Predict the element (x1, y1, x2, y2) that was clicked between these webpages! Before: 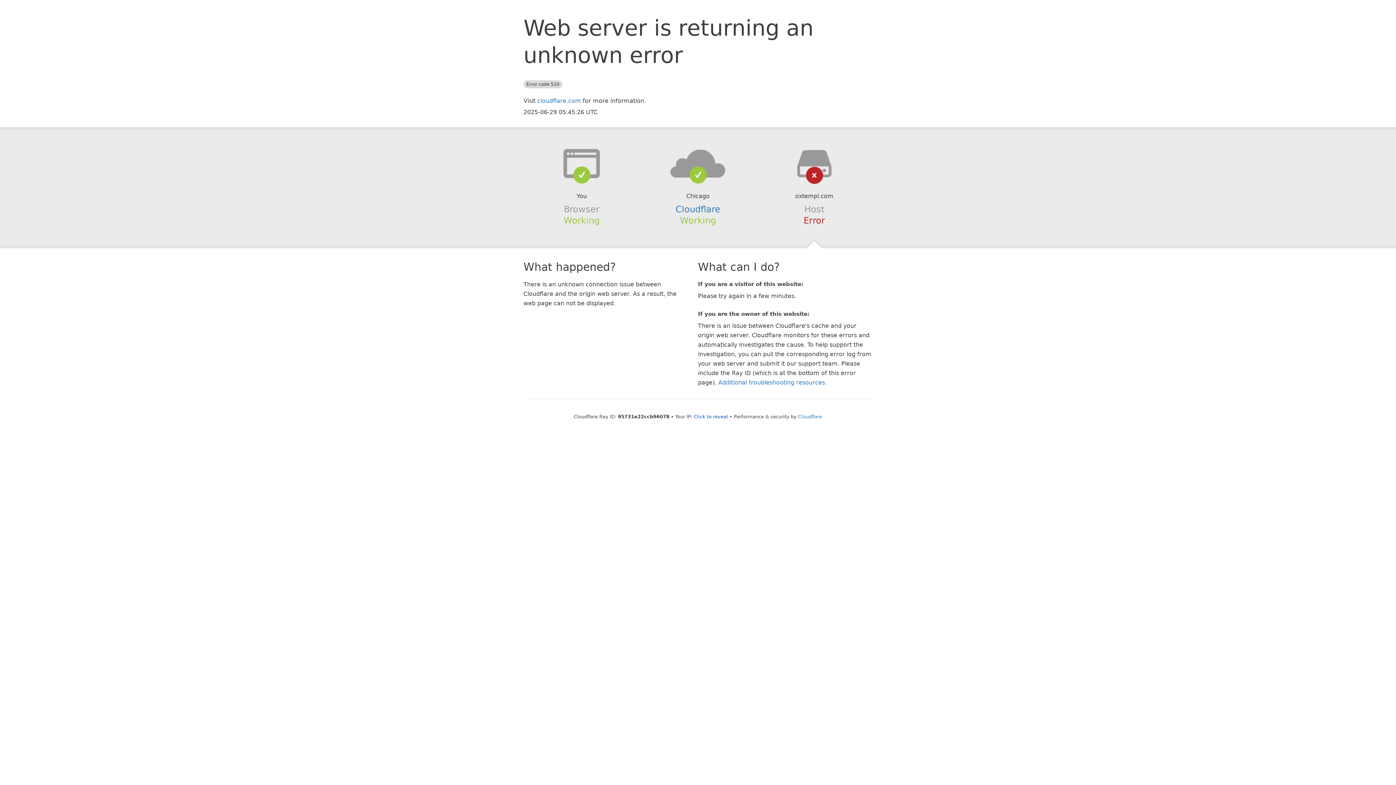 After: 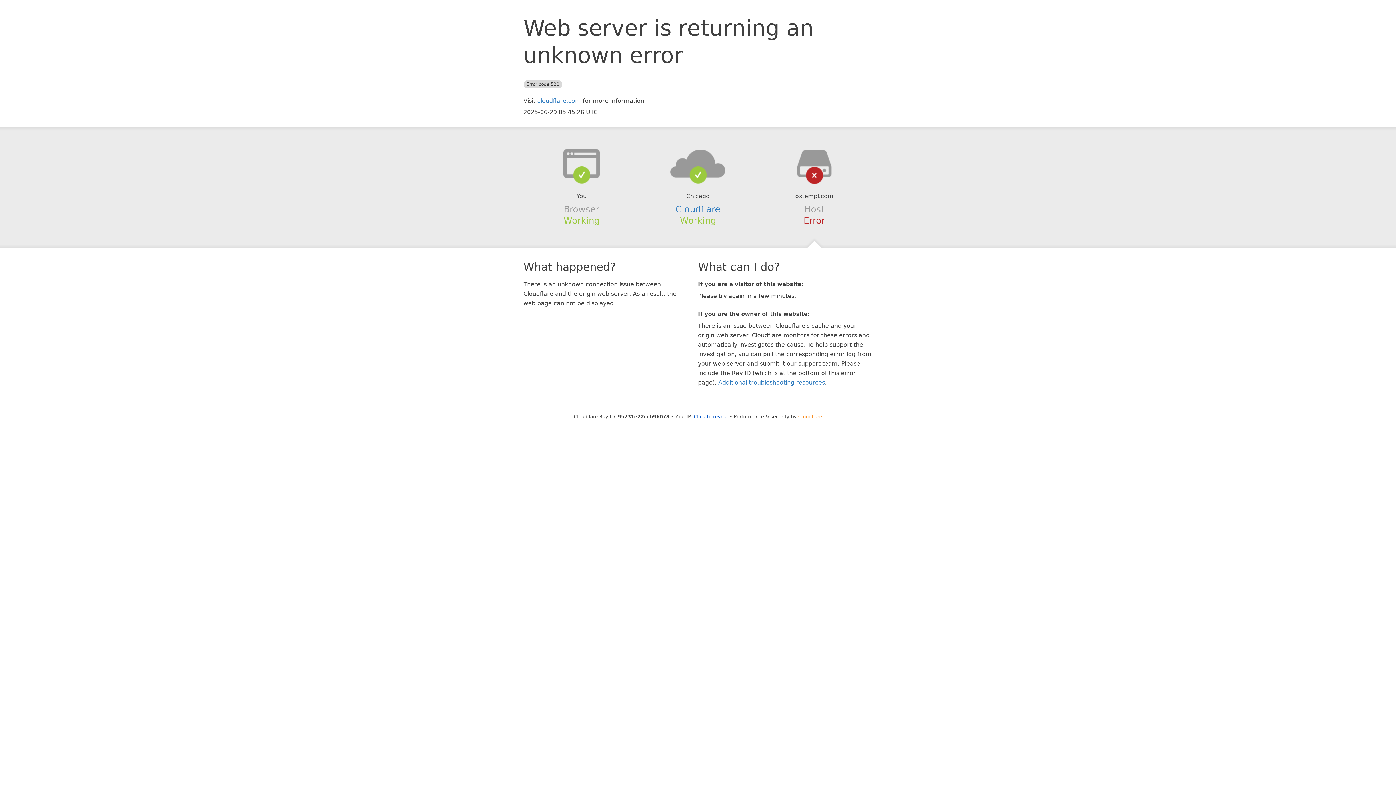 Action: label: Cloudflare bbox: (798, 414, 822, 419)